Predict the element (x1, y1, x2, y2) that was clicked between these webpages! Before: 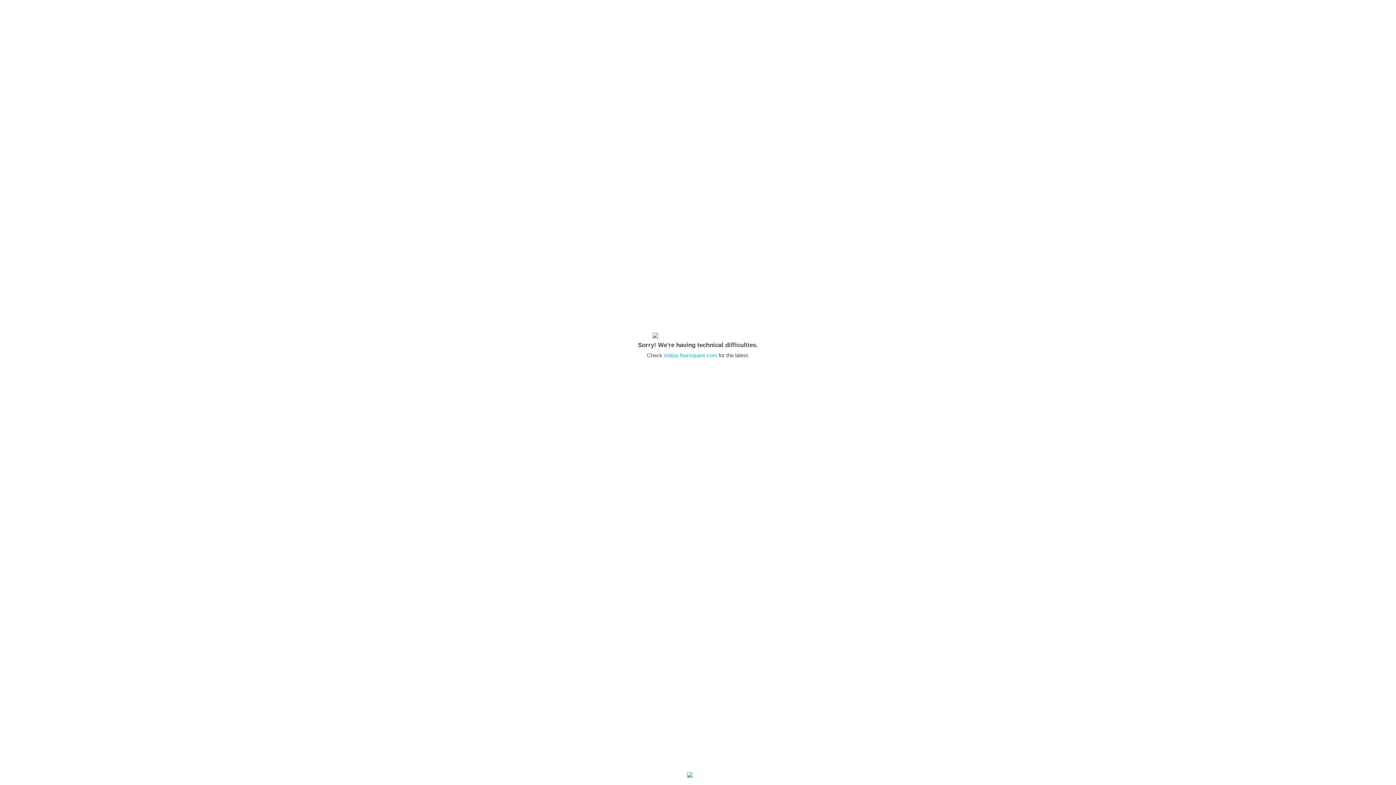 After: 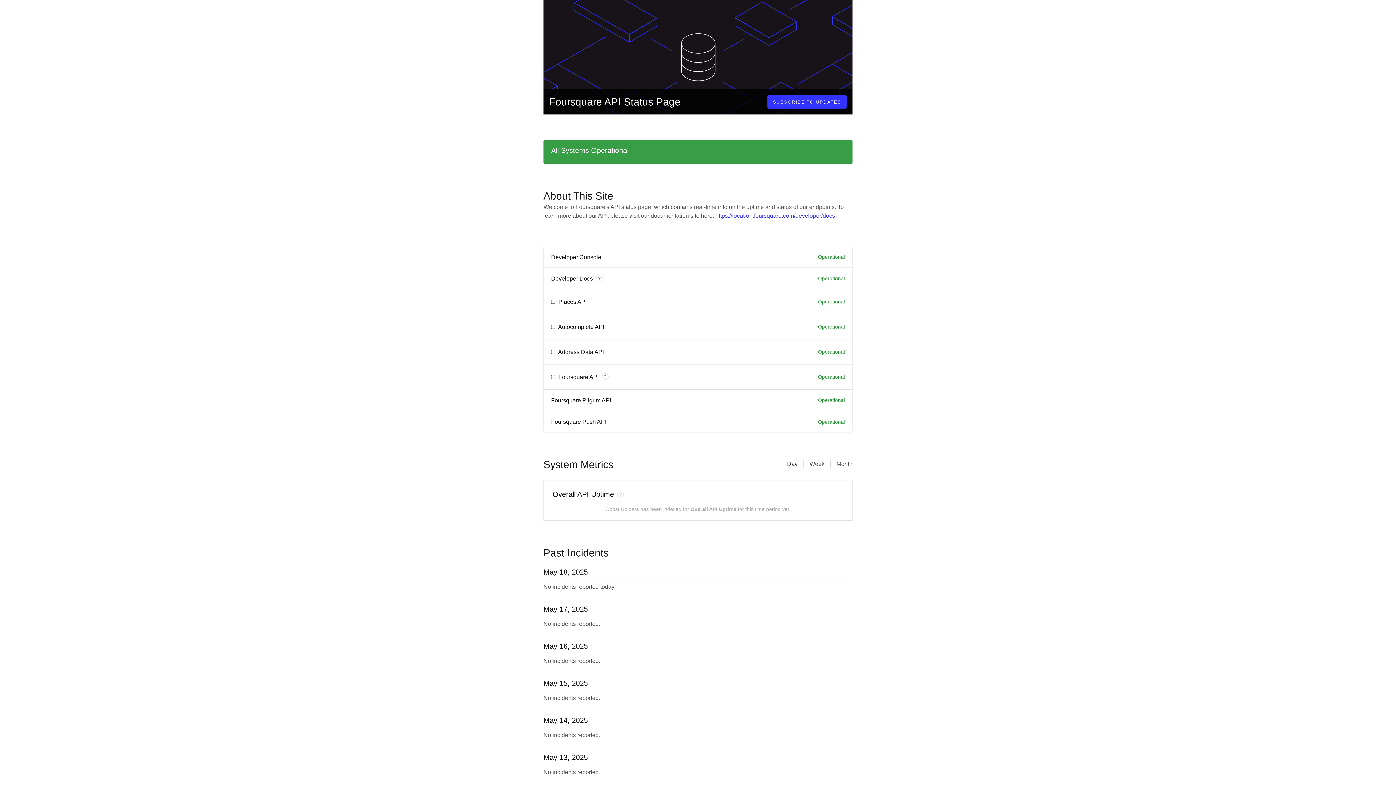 Action: label: status.foursquare.com bbox: (664, 352, 717, 358)